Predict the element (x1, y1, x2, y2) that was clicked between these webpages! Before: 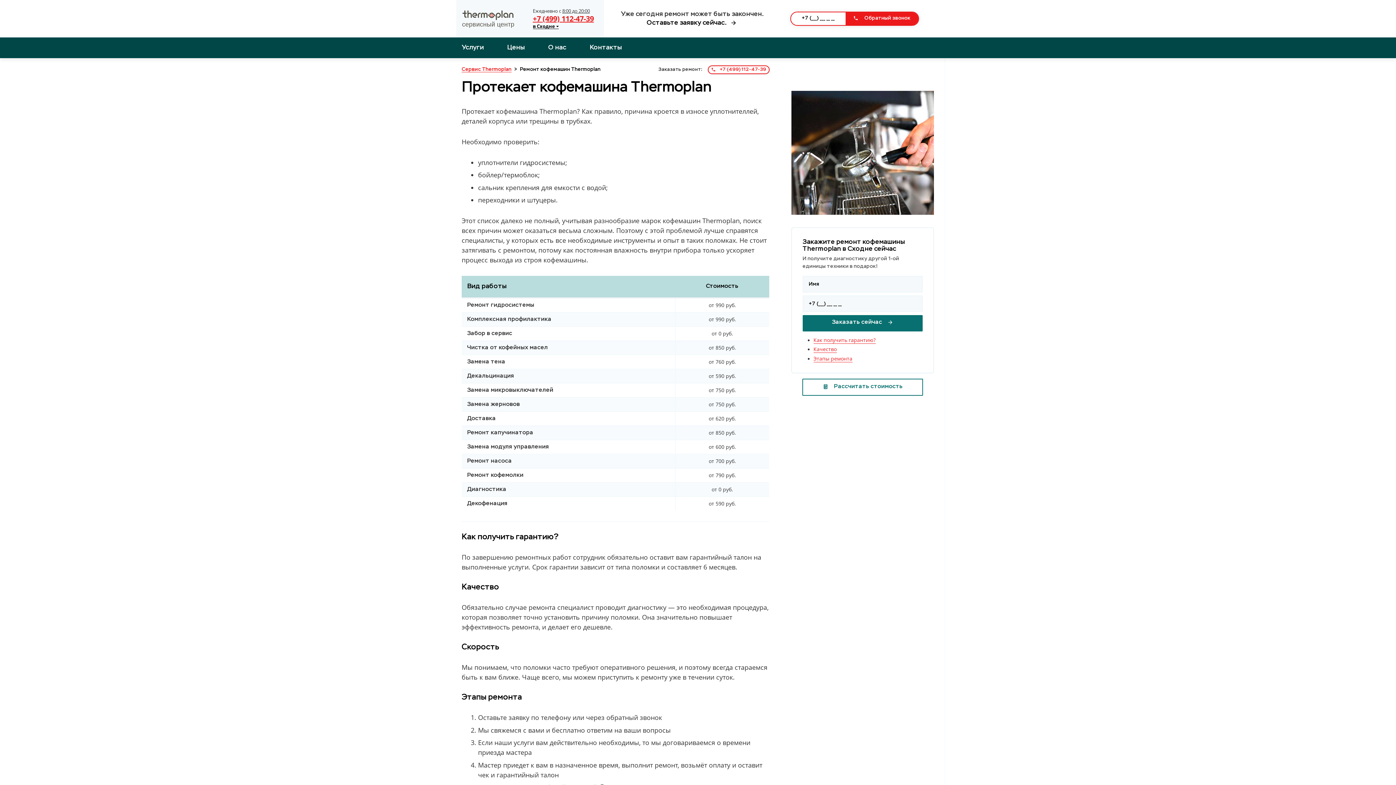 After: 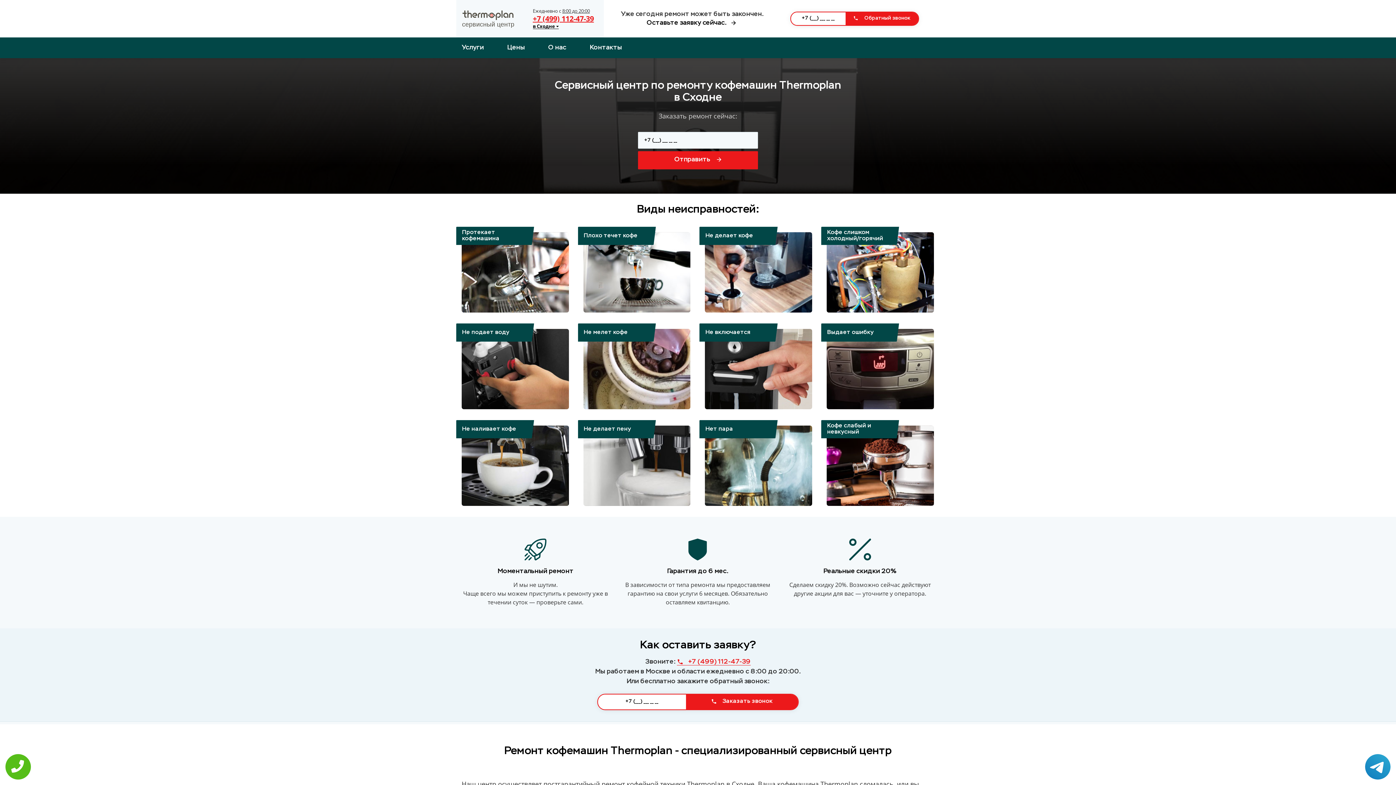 Action: bbox: (461, 5, 527, 31)